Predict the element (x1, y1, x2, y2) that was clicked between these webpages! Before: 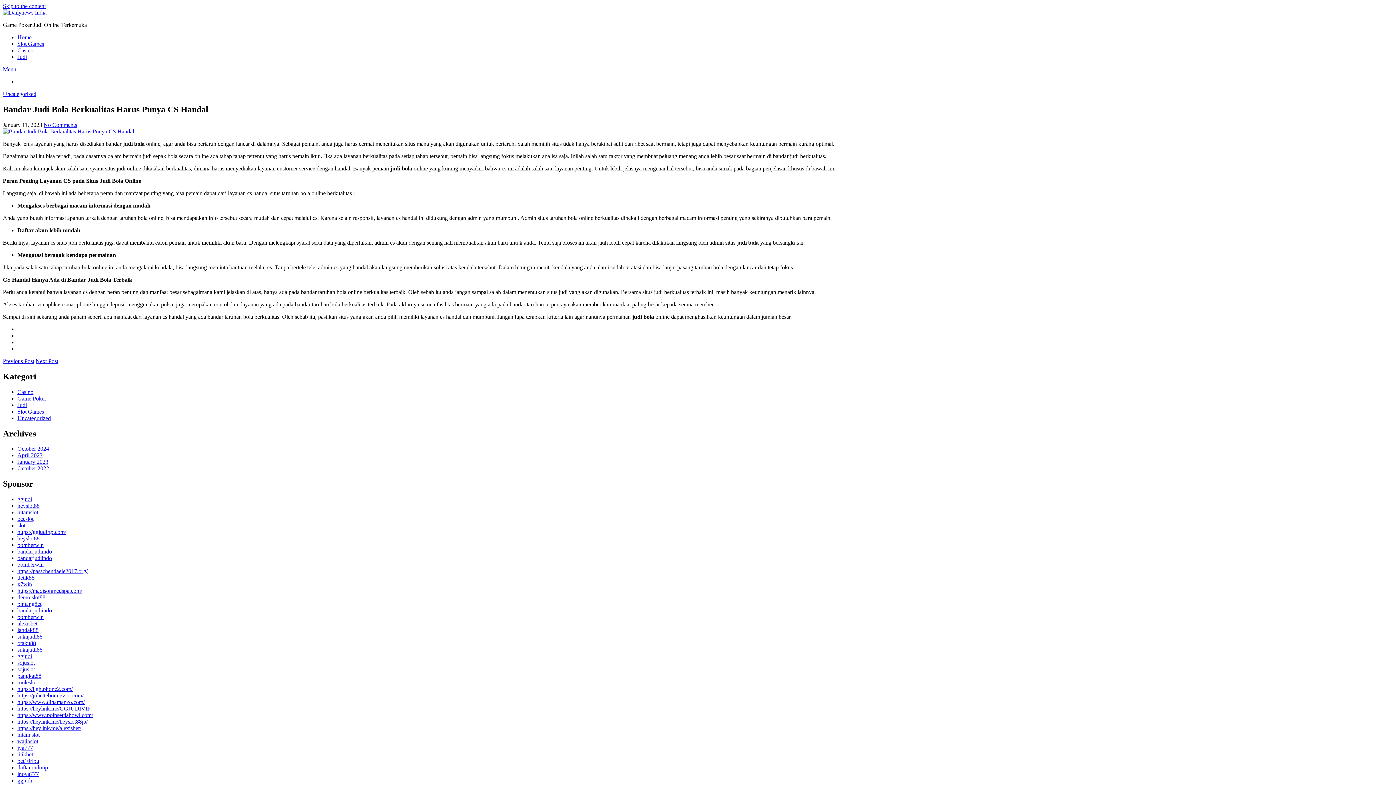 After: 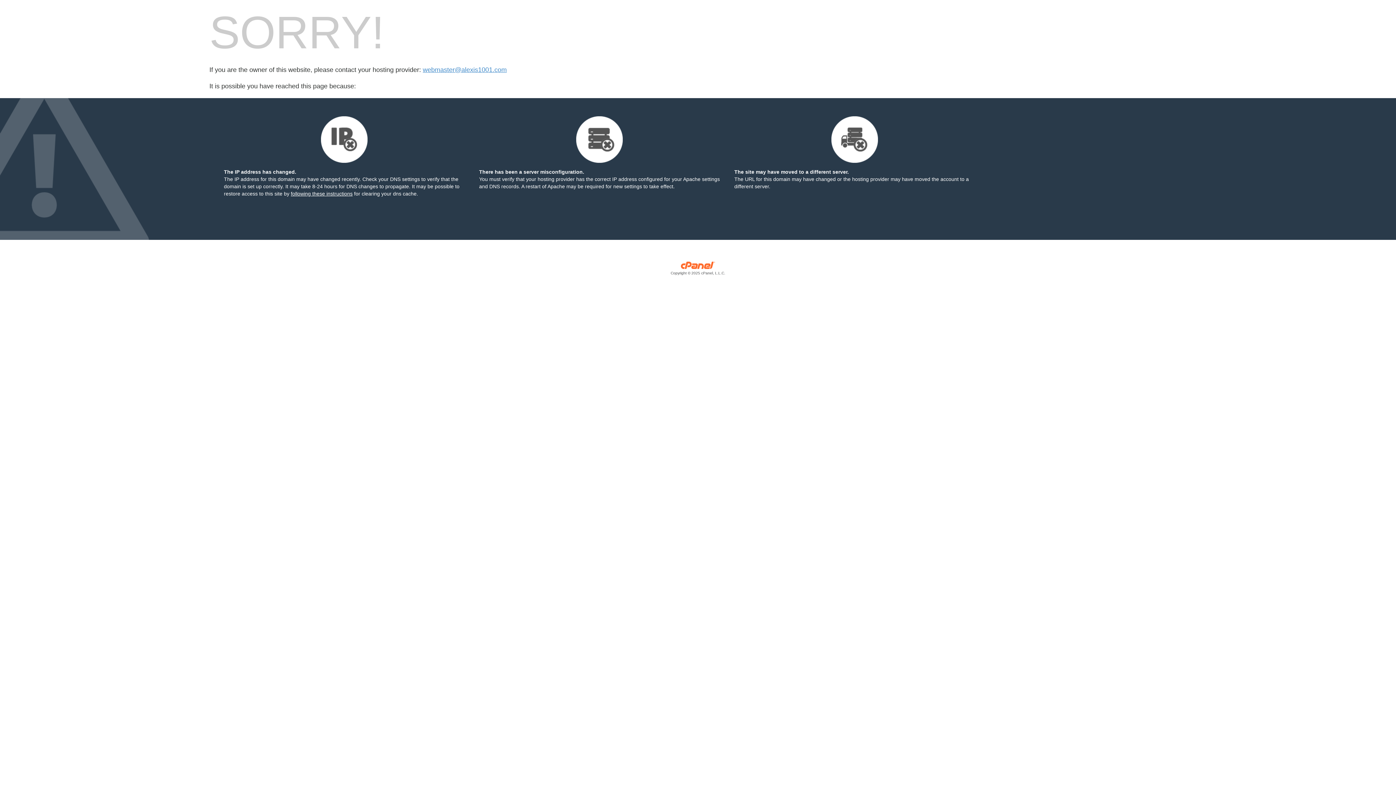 Action: bbox: (17, 594, 45, 600) label: demo slot88